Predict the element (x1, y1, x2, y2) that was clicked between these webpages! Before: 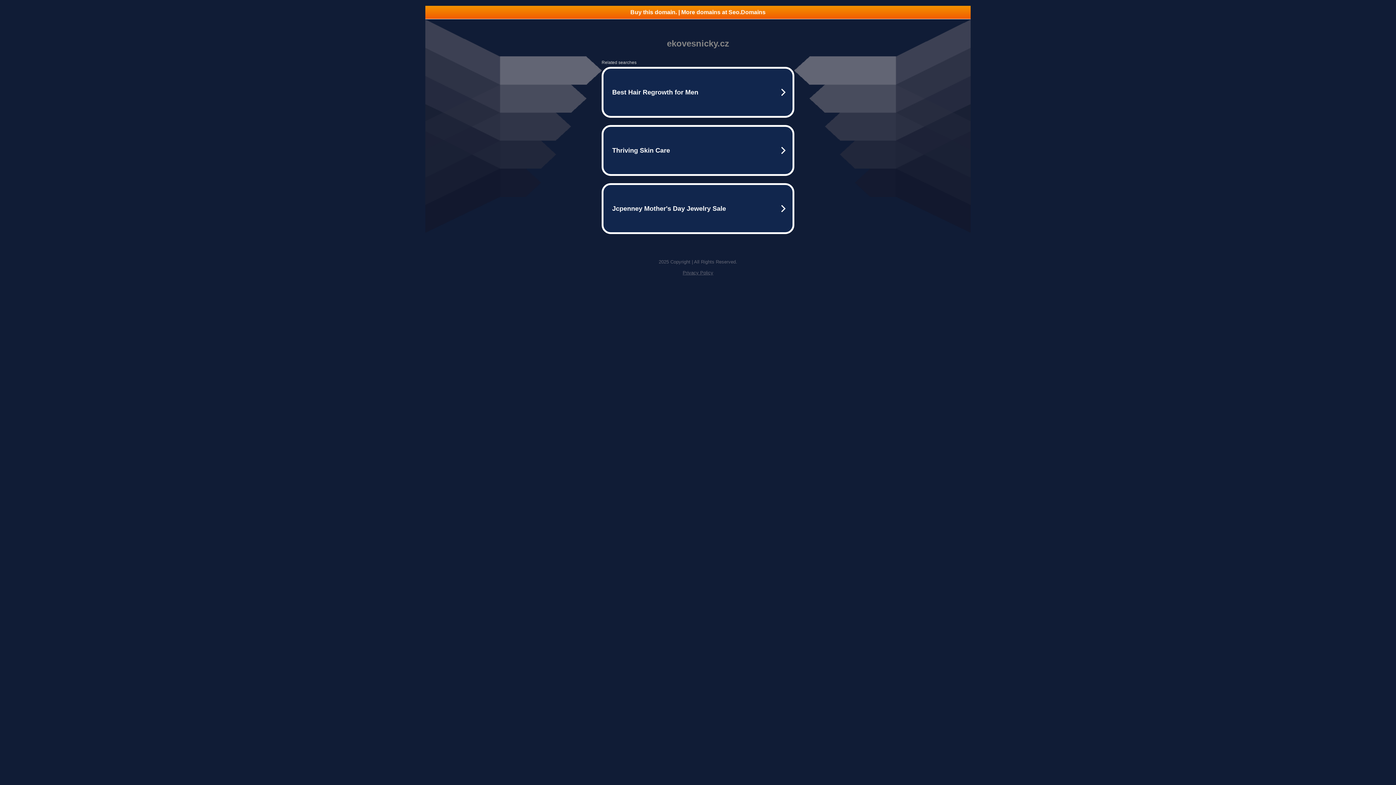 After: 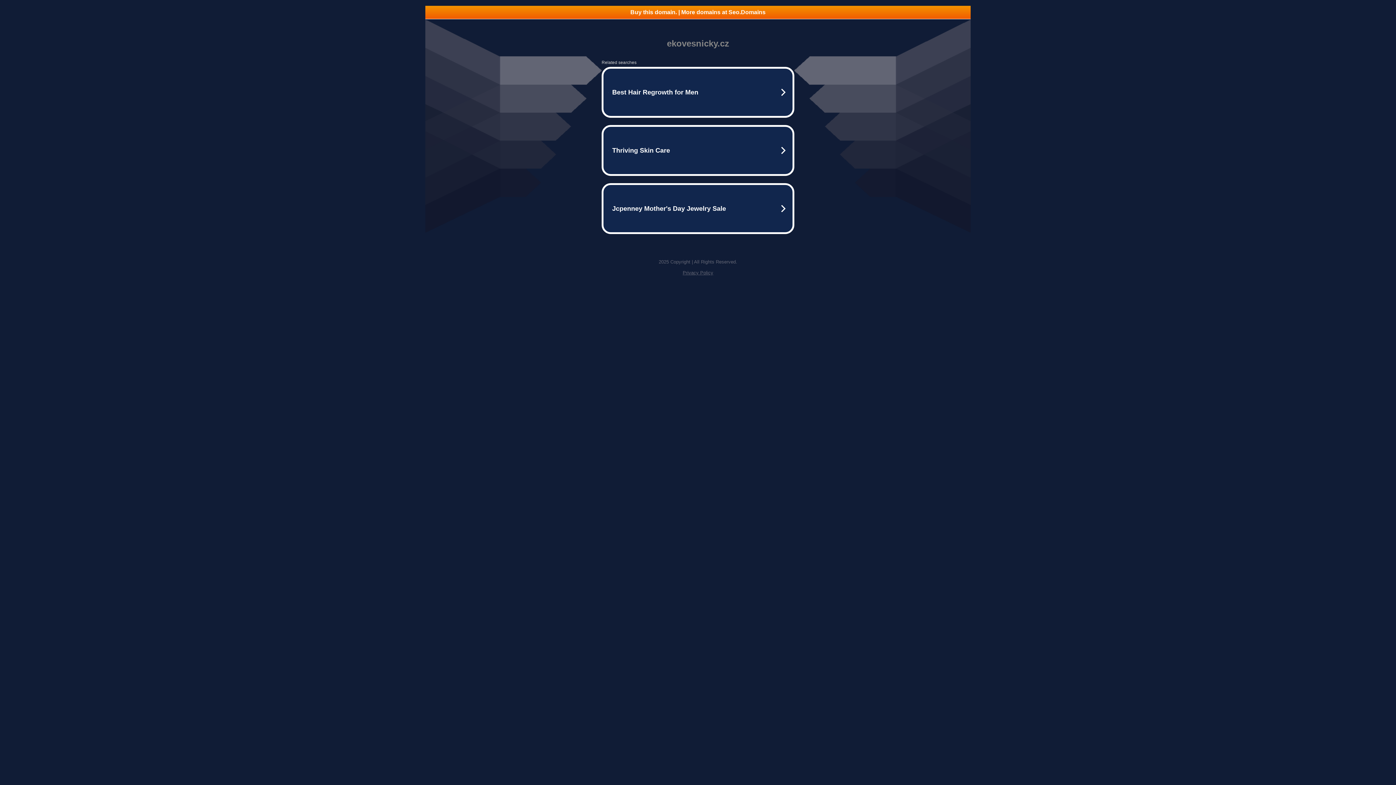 Action: label: Buy this domain. | More domains at Seo.Domains bbox: (425, 5, 970, 18)